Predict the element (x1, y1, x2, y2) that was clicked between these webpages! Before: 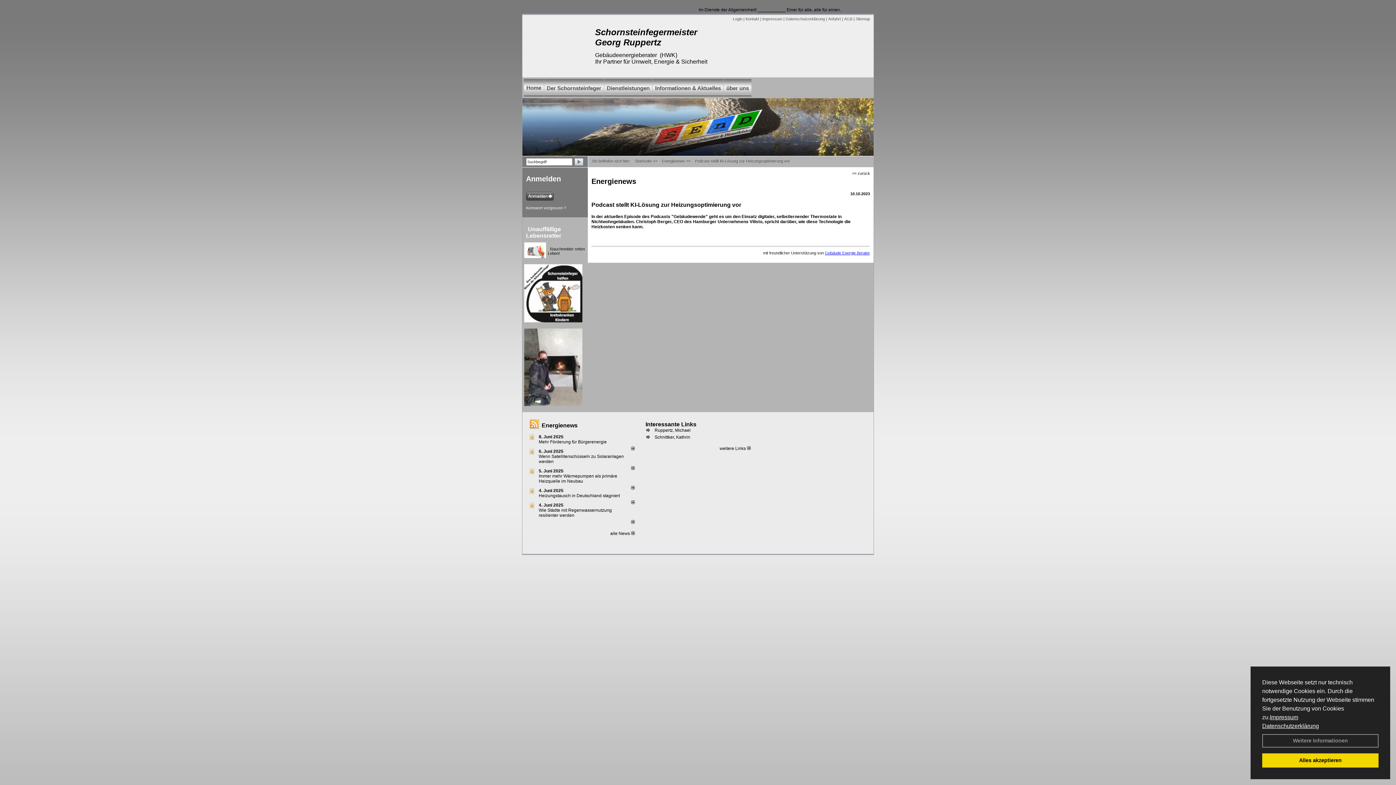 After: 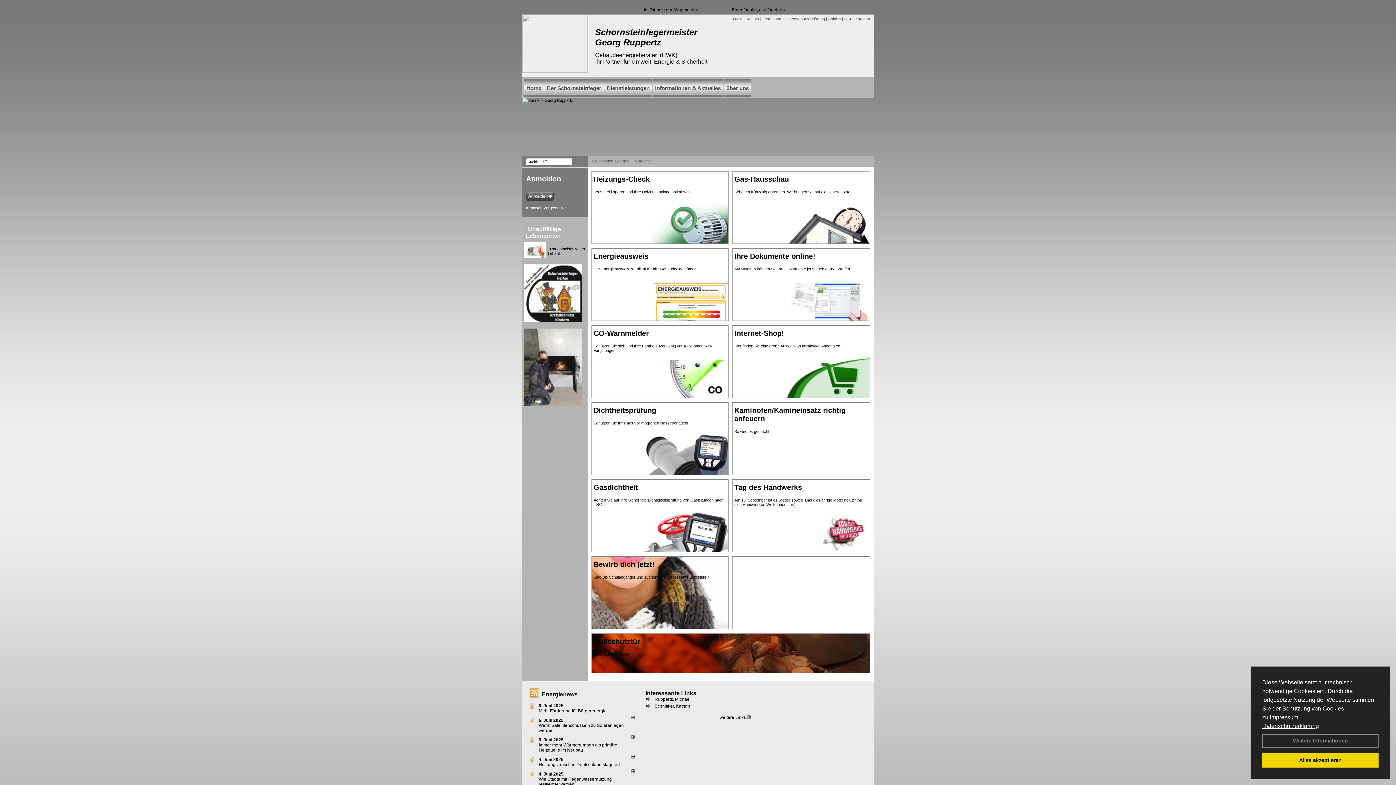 Action: bbox: (544, 78, 604, 96) label: Der Schornsteinfeger